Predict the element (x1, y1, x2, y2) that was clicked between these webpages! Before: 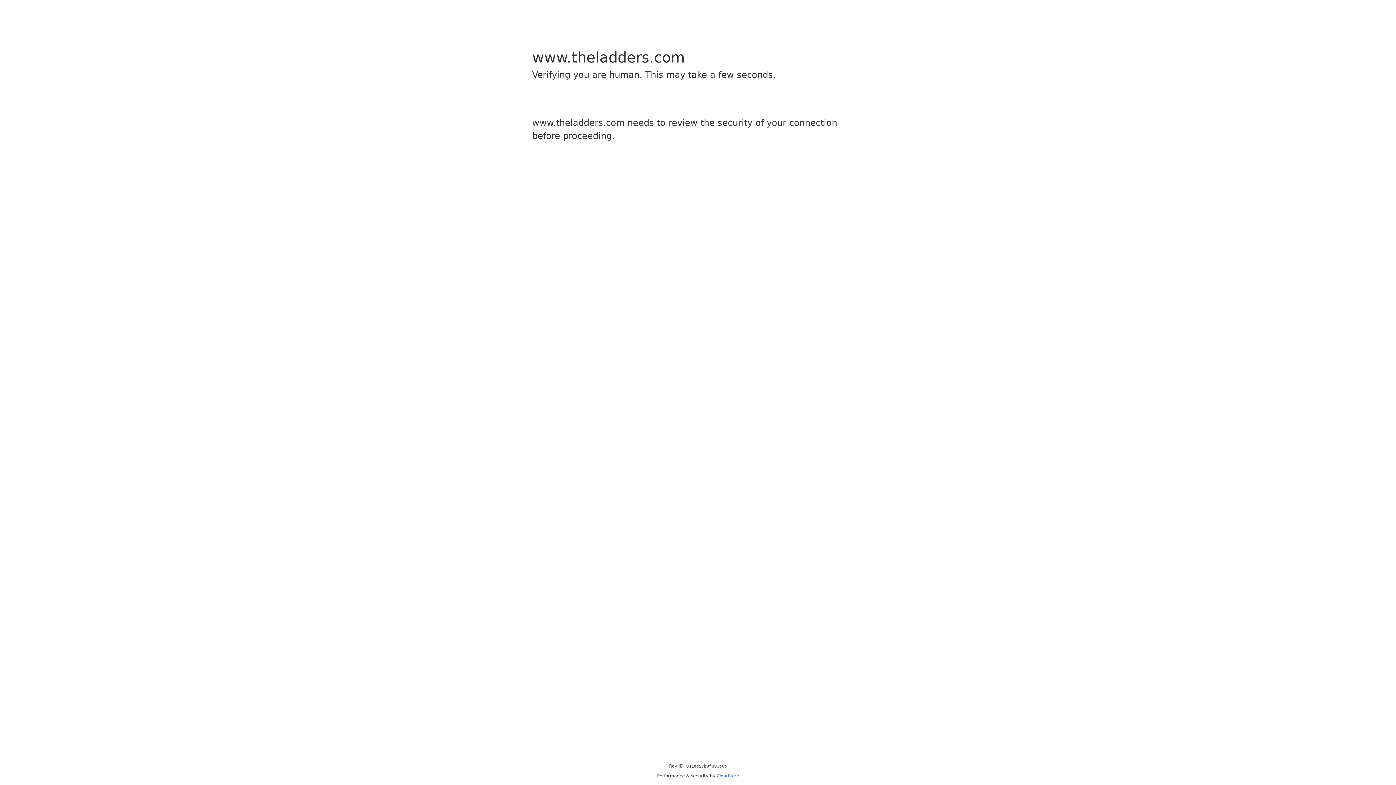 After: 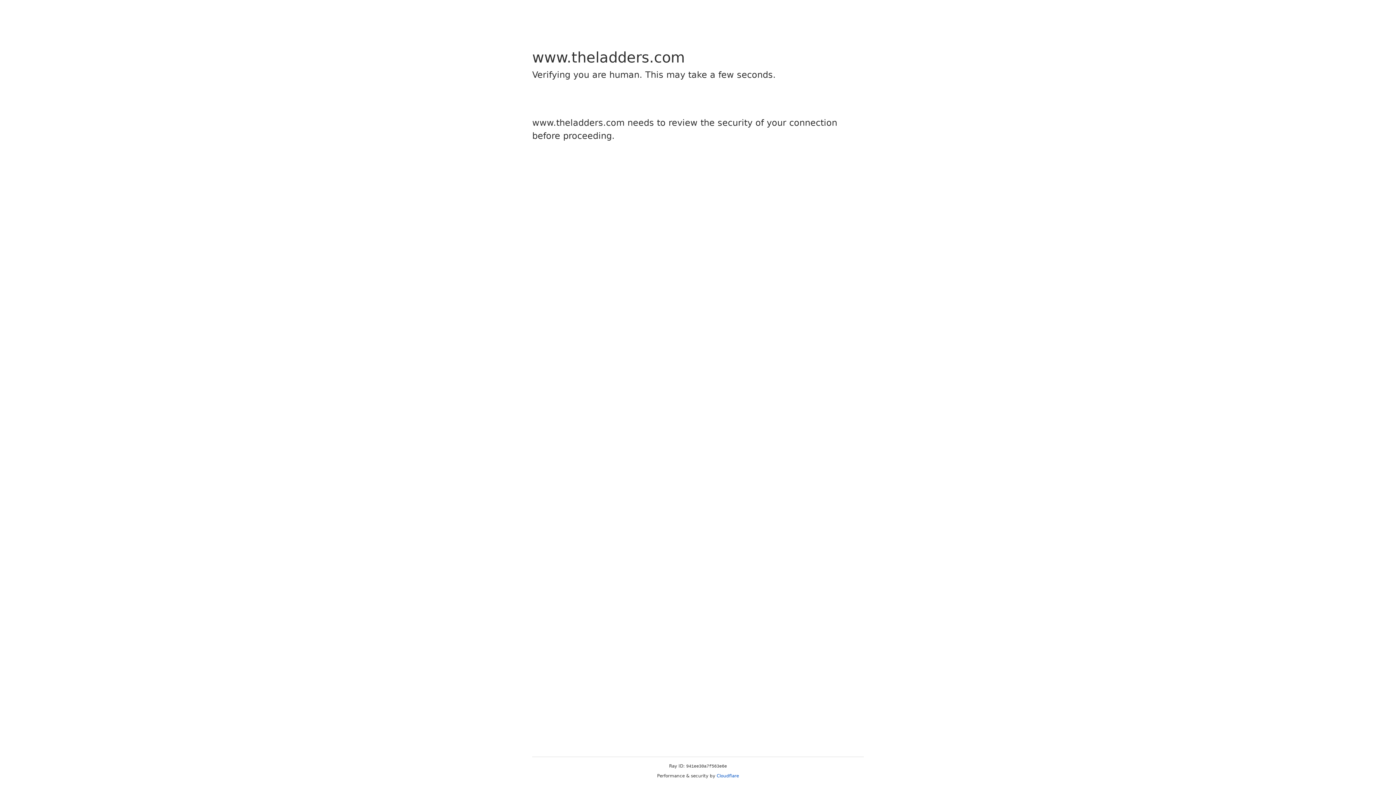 Action: label: Cloudflare bbox: (716, 773, 739, 778)